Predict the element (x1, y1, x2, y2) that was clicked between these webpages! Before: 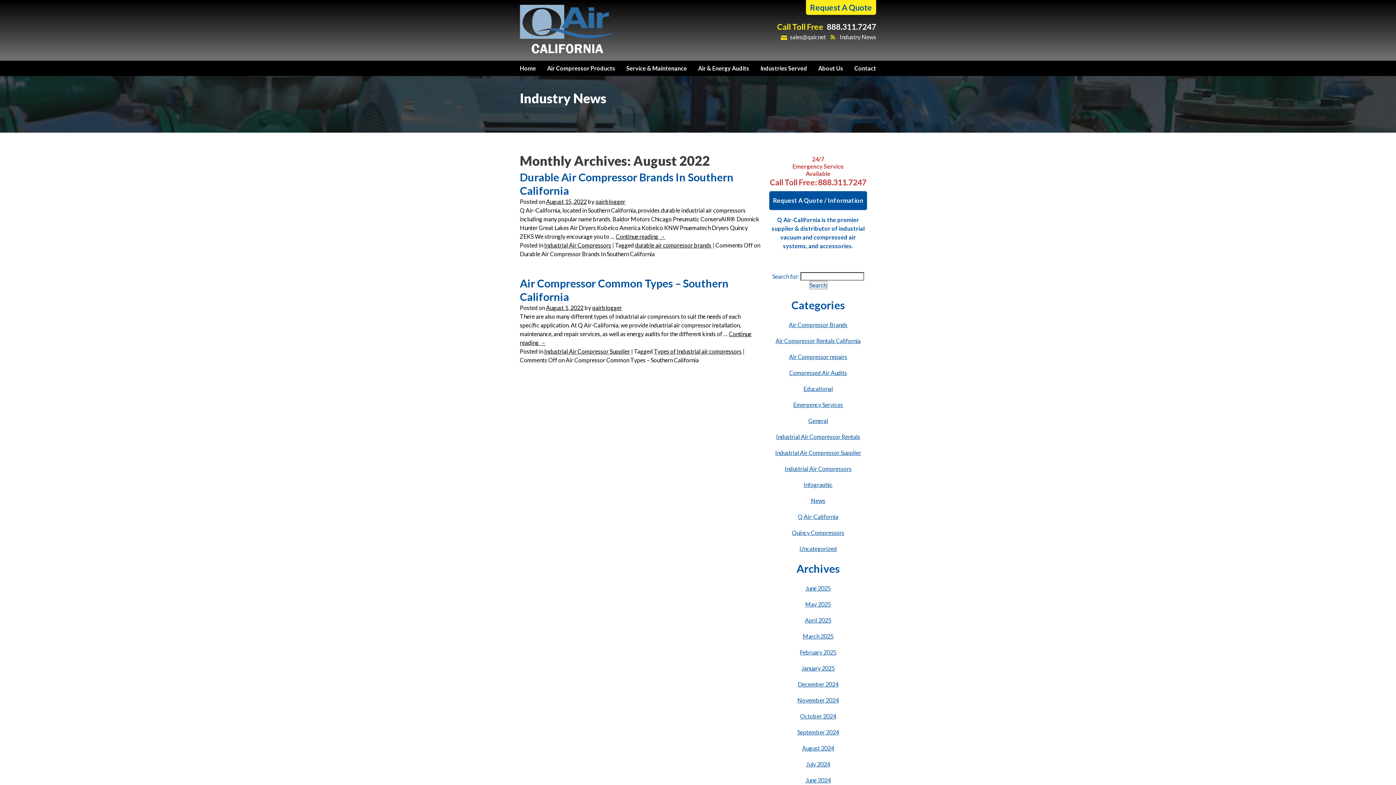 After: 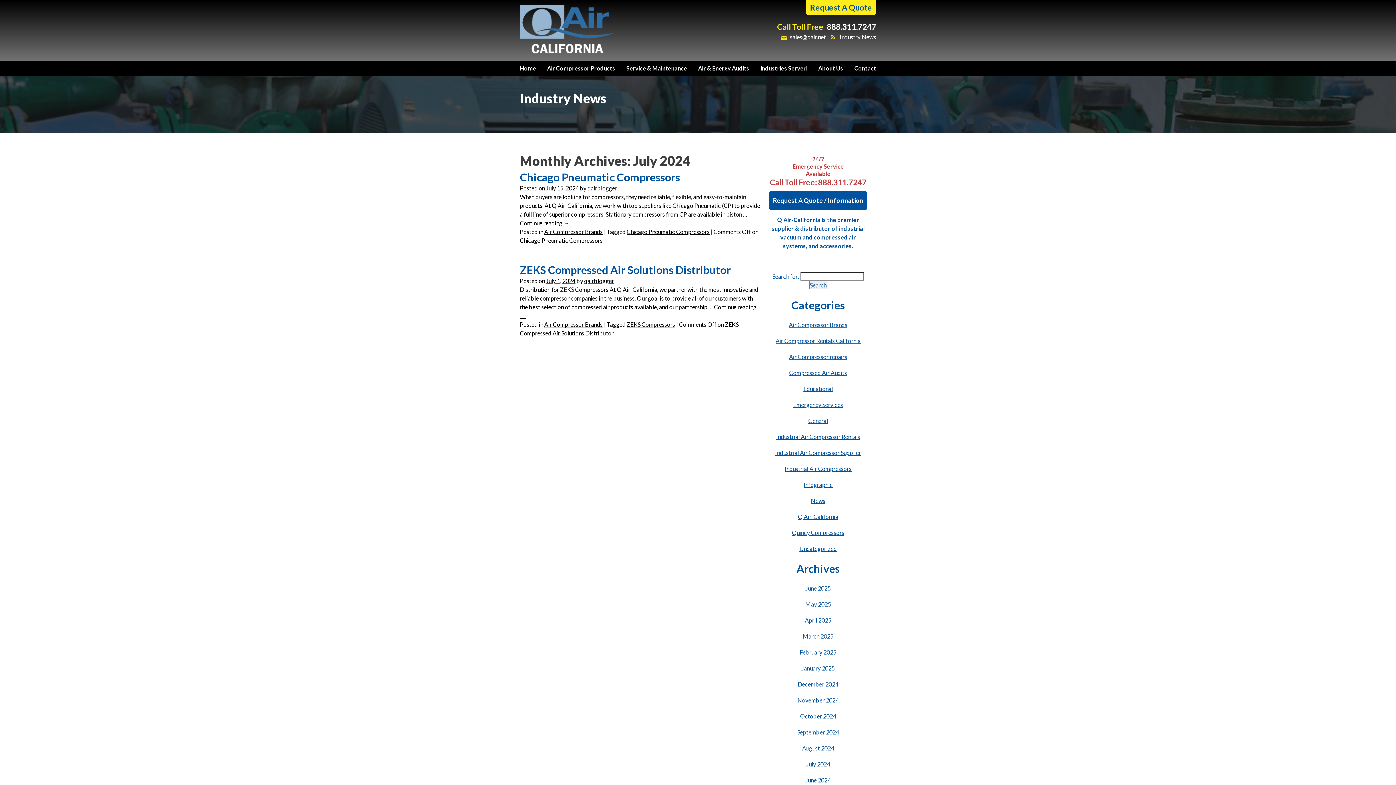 Action: bbox: (806, 761, 830, 768) label: July 2024